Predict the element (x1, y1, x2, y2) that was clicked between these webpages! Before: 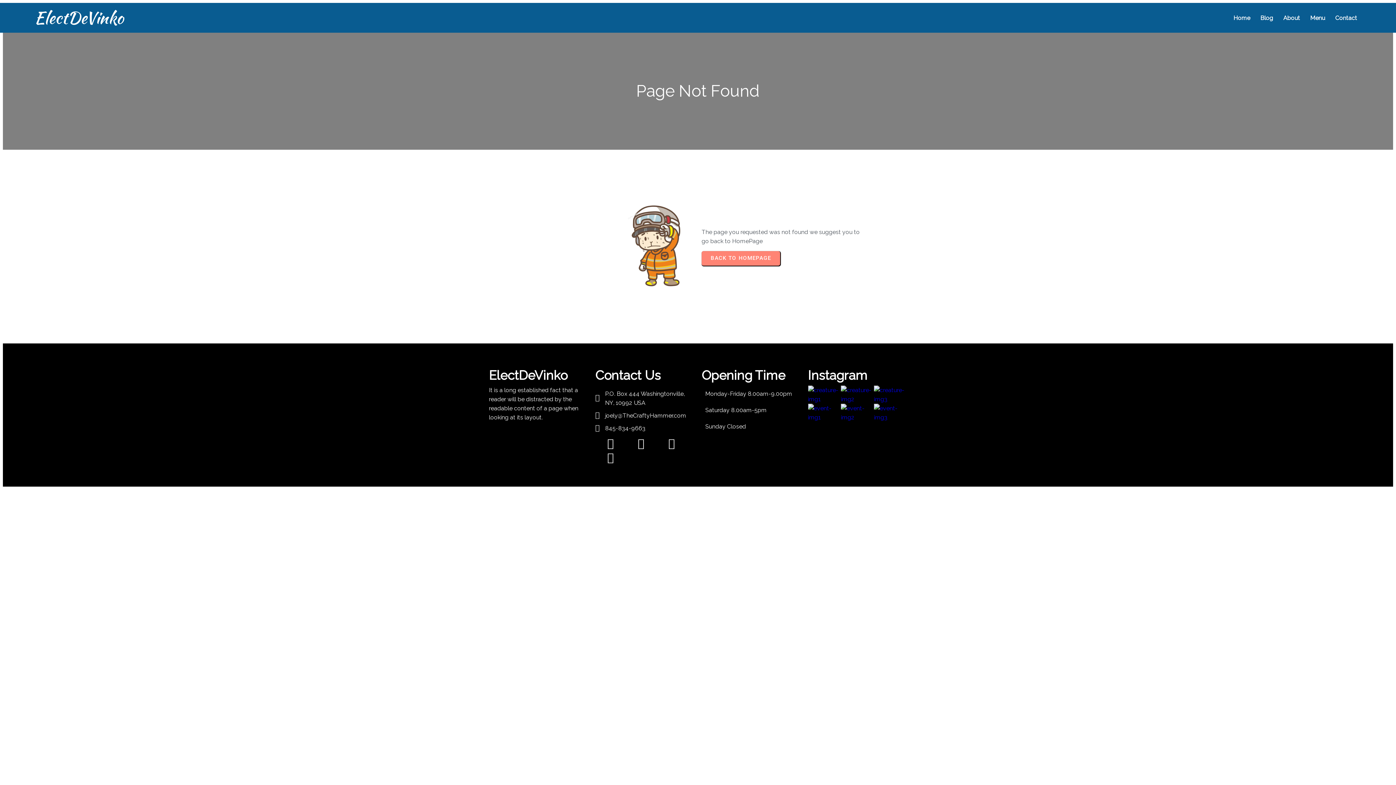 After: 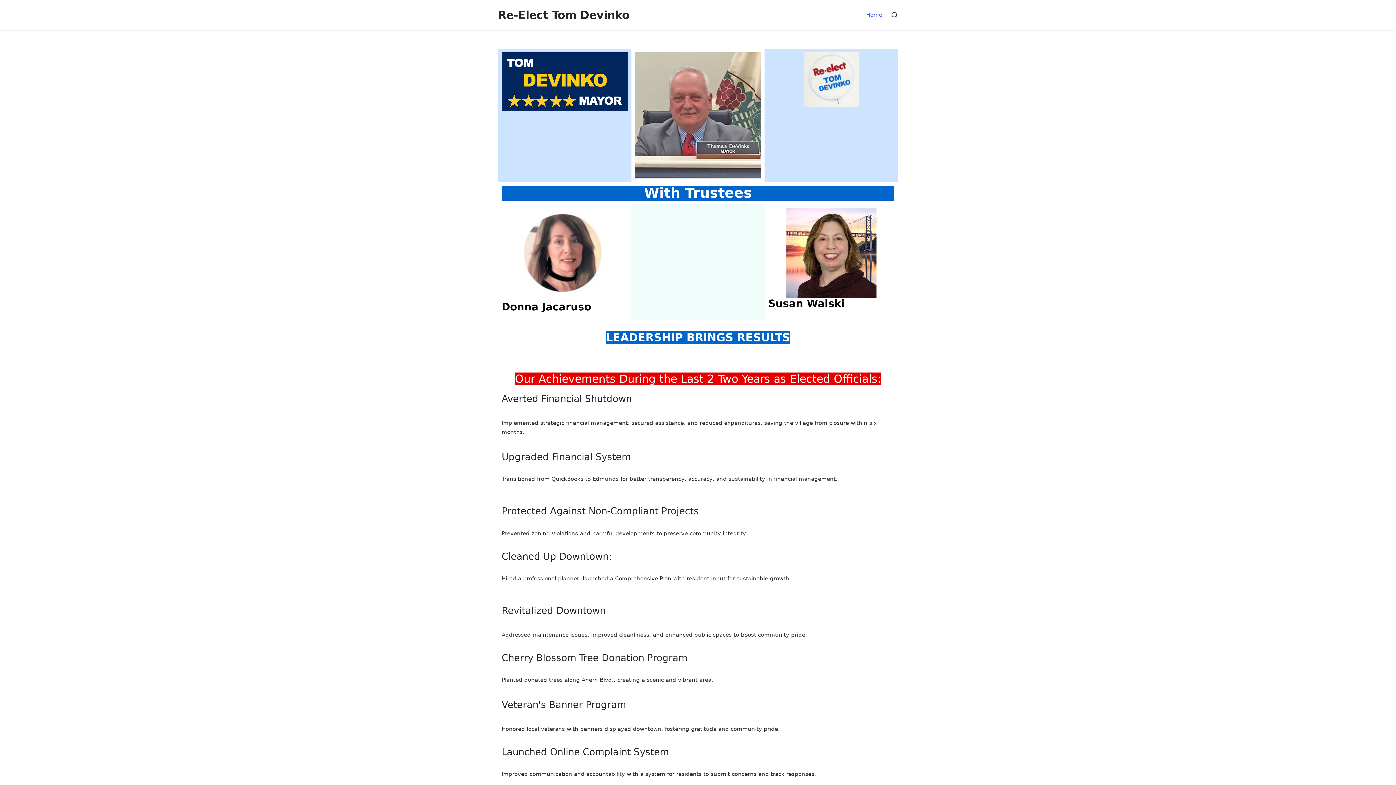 Action: label: ElectDeVinko bbox: (34, 4, 692, 30)